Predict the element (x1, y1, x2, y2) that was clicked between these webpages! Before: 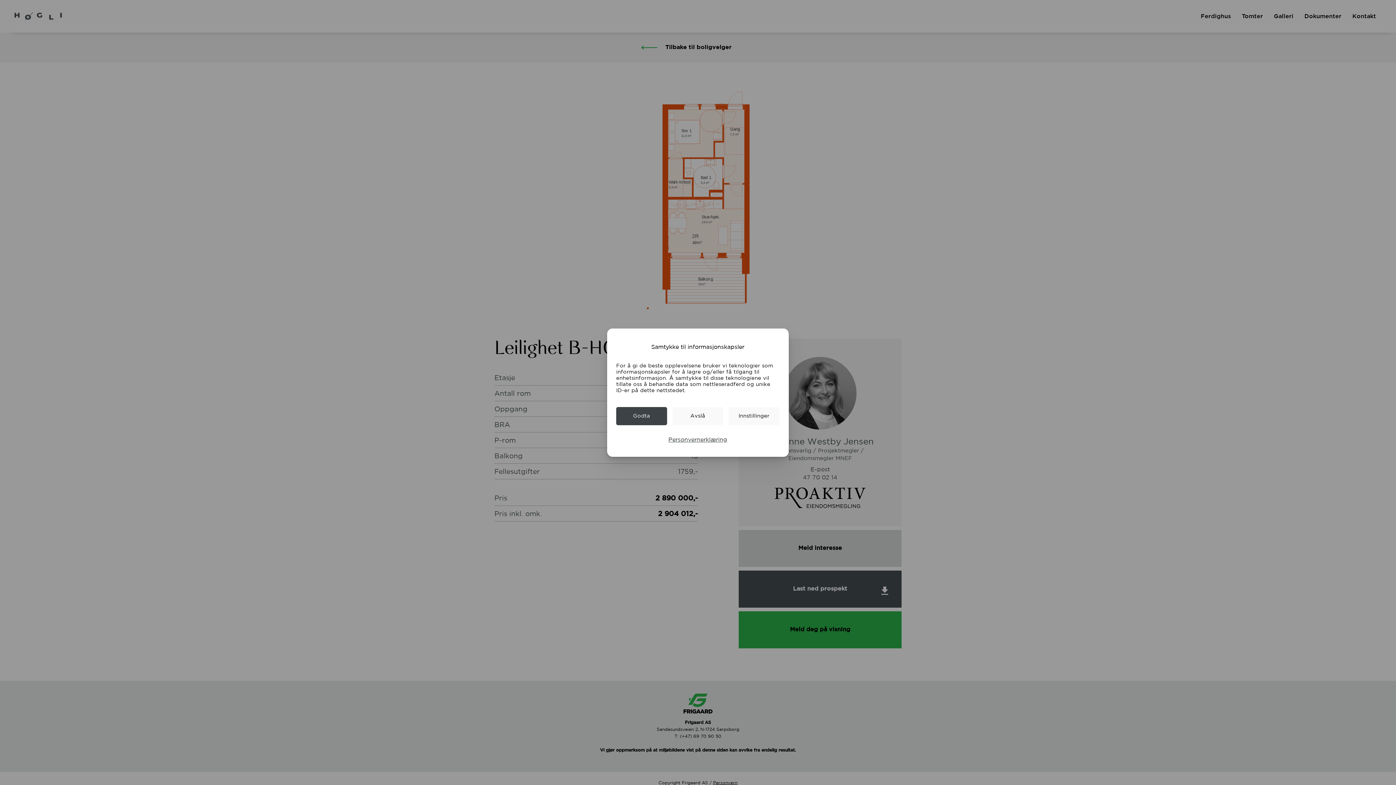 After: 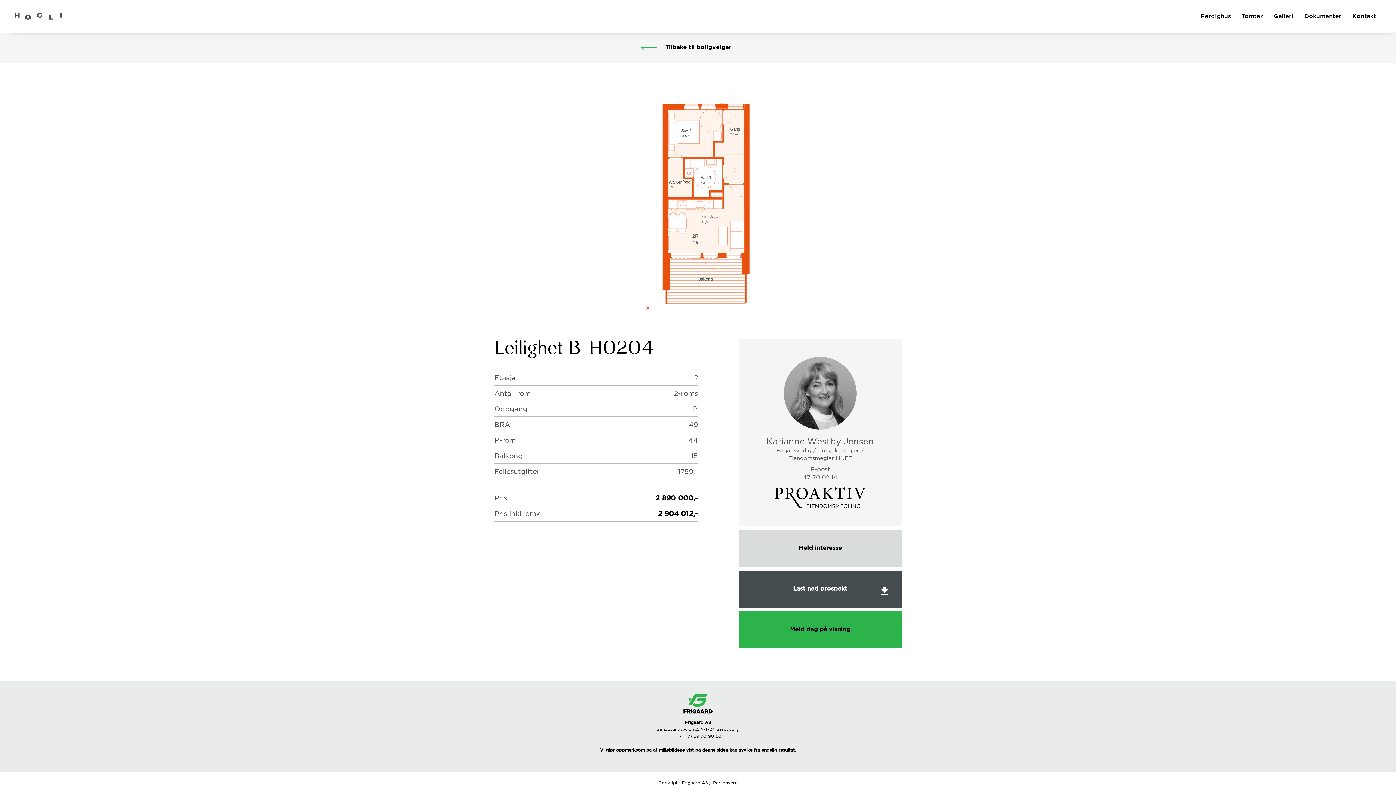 Action: bbox: (616, 407, 667, 425) label: Godta